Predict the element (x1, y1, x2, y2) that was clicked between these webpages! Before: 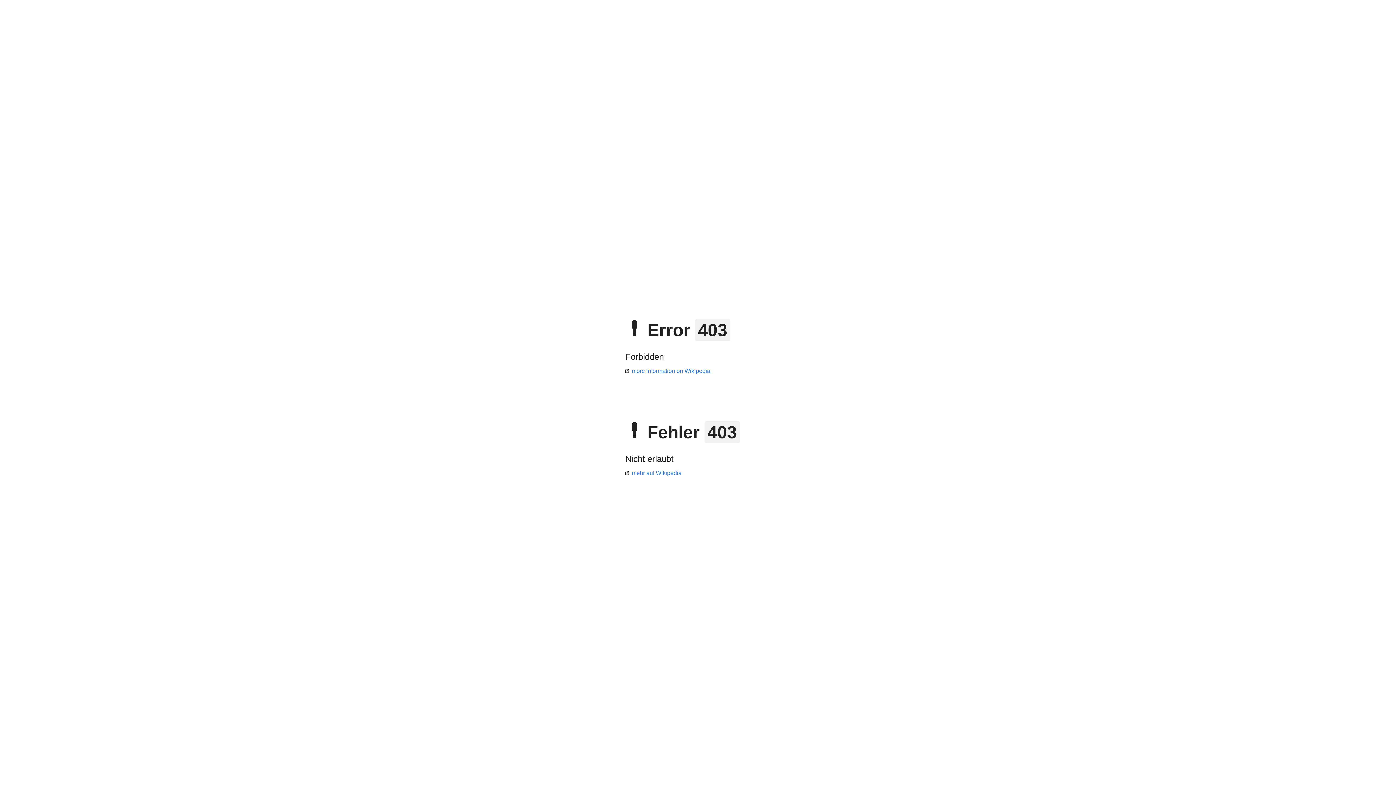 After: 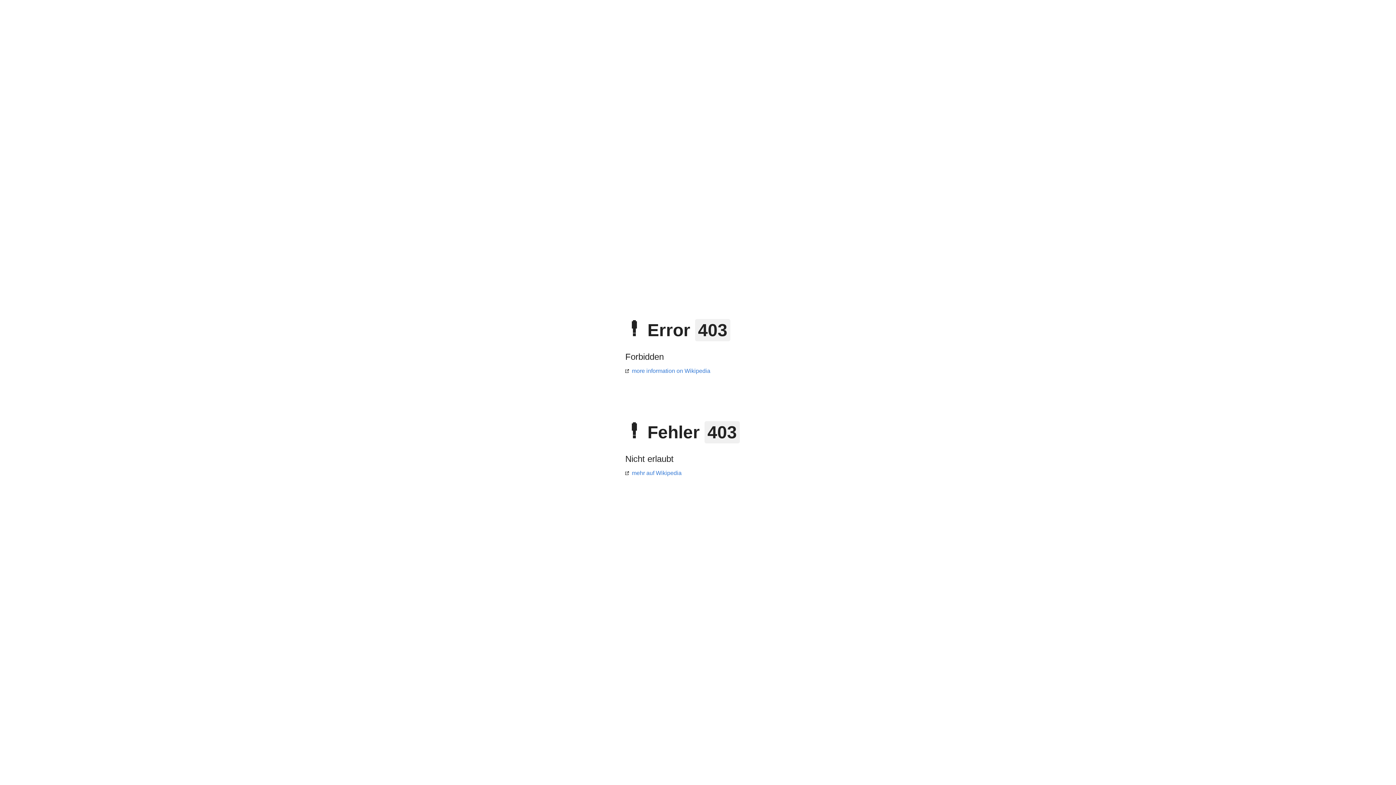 Action: bbox: (625, 368, 710, 374) label: more information on Wikipedia